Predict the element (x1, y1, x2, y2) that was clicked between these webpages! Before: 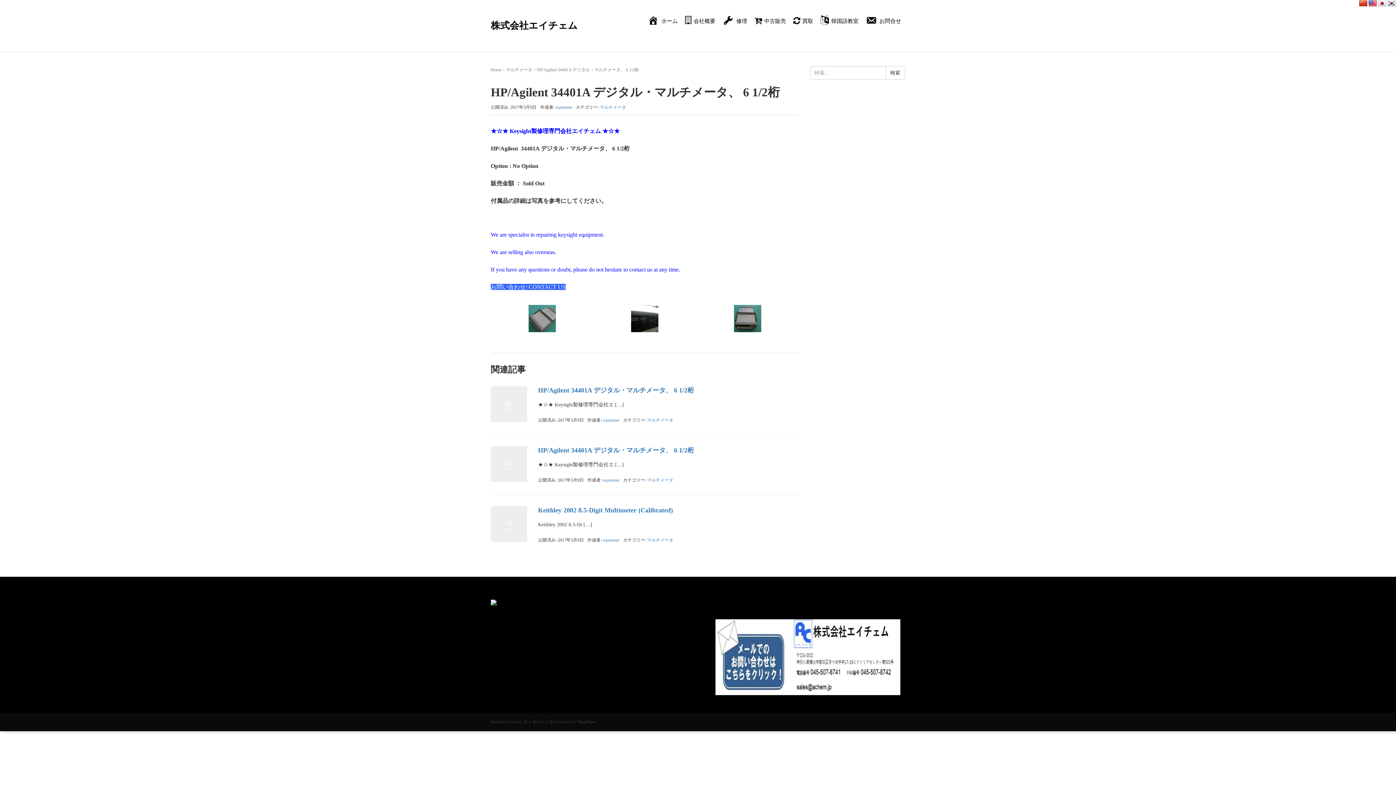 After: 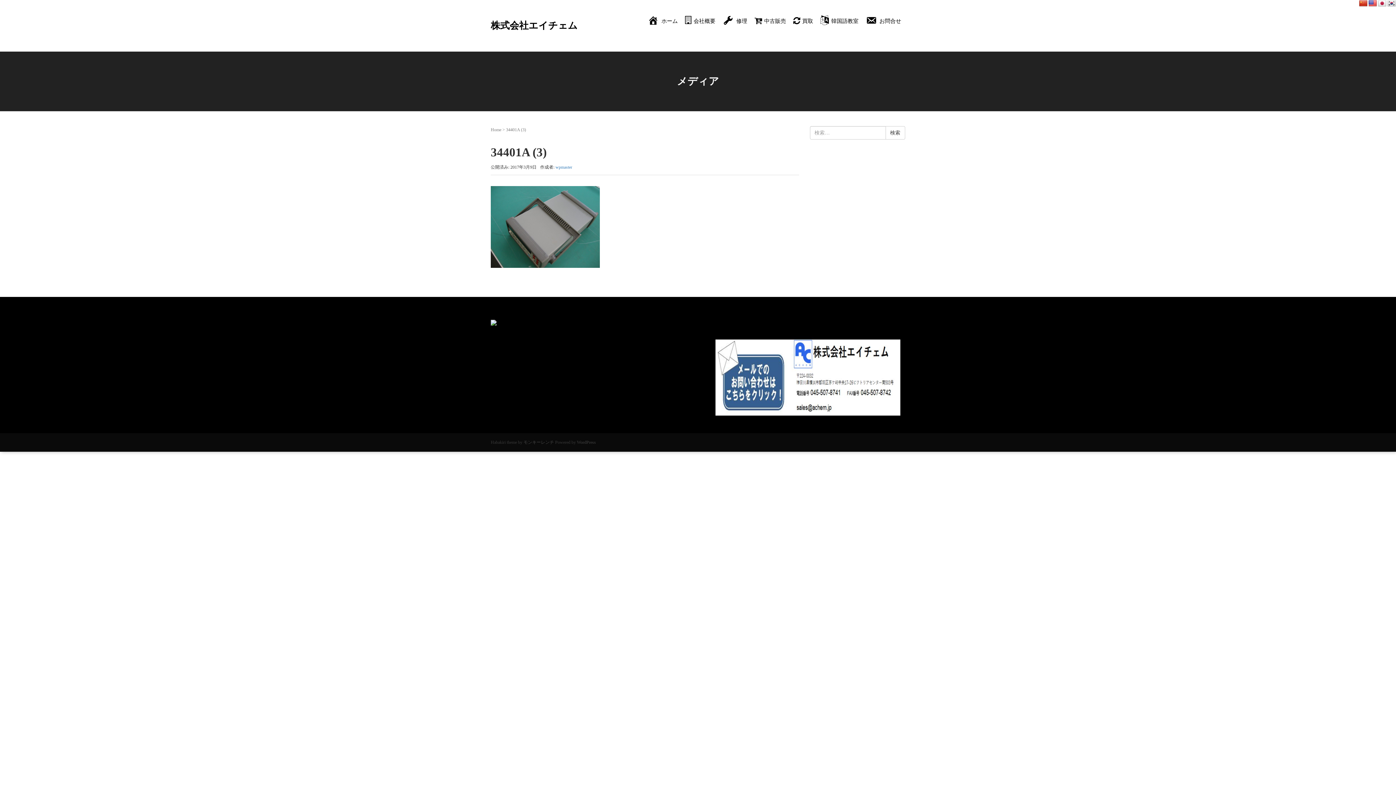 Action: bbox: (528, 315, 555, 321)